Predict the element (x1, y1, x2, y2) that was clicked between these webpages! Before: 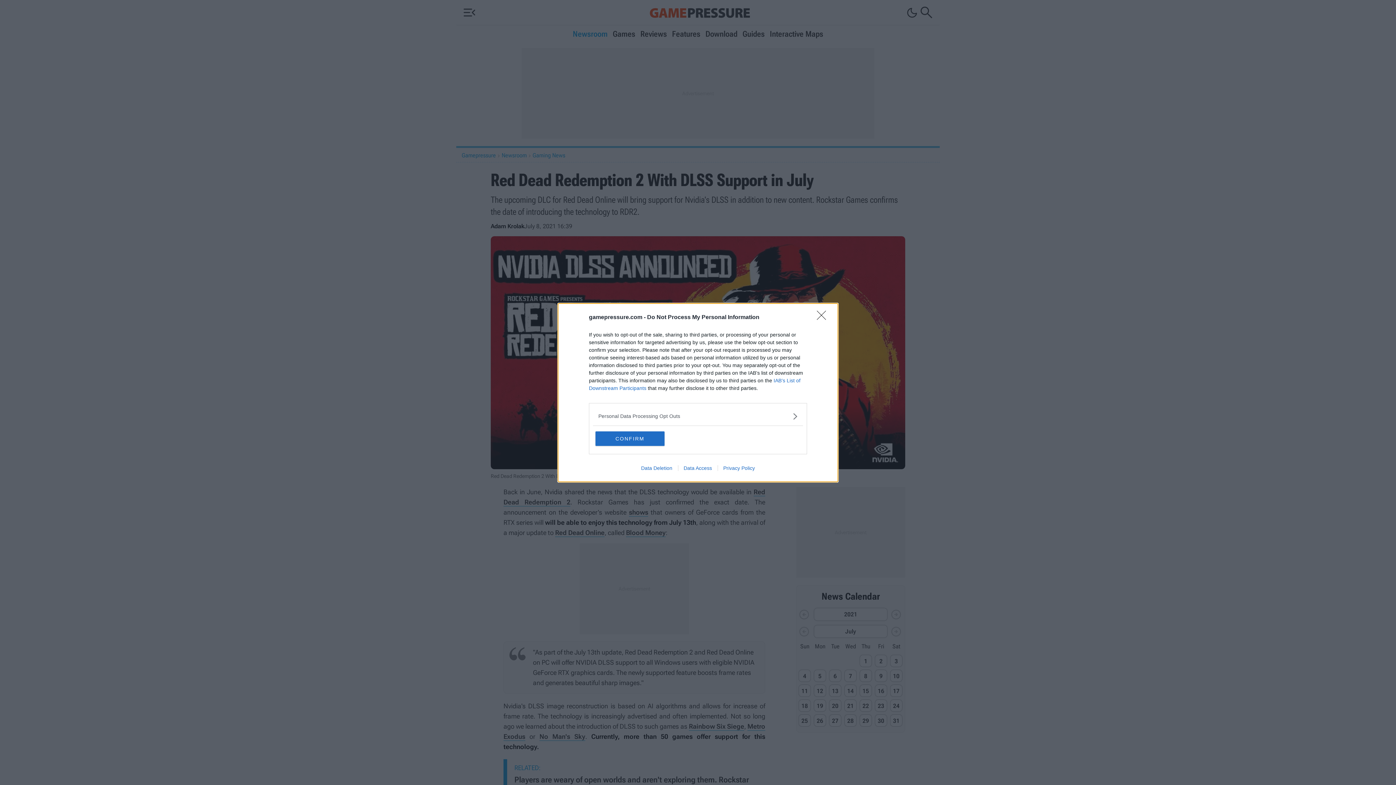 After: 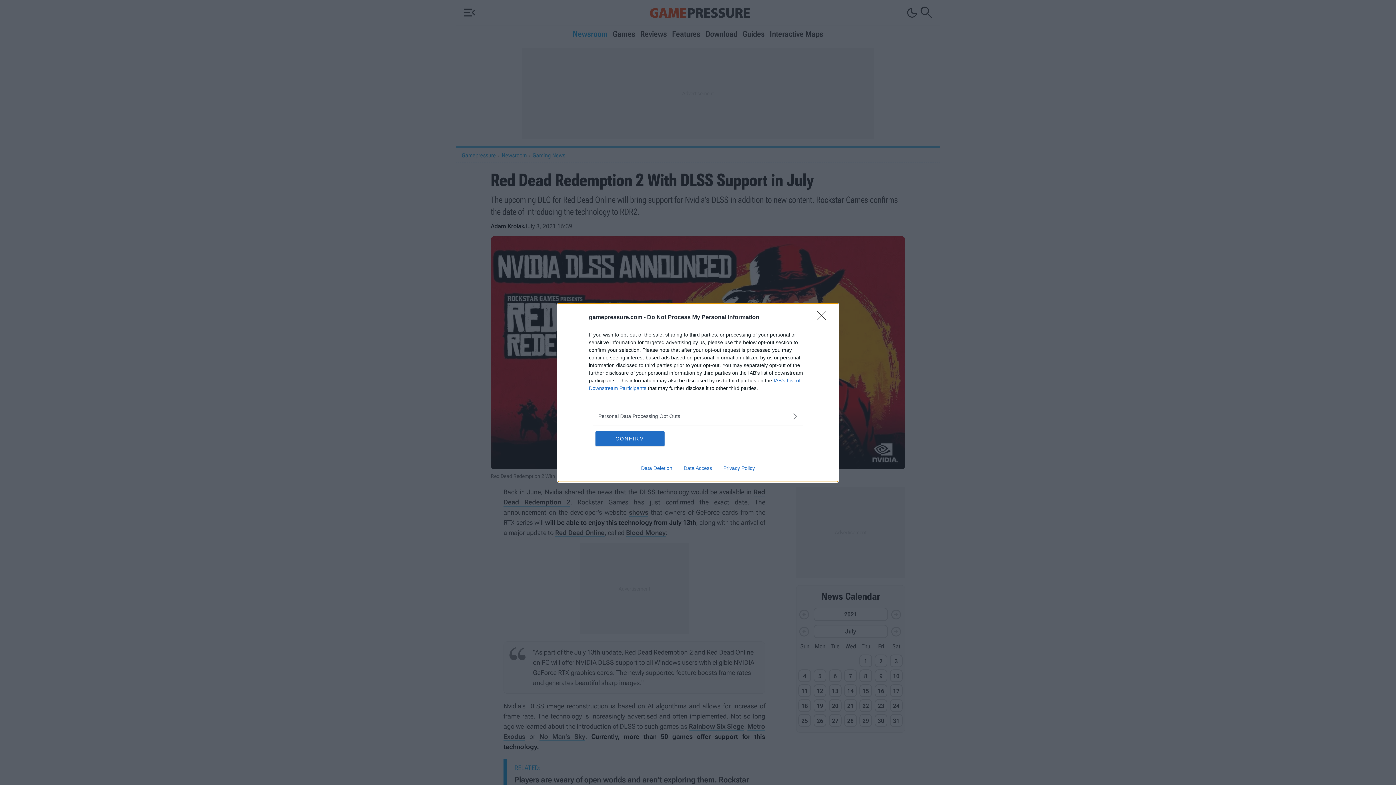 Action: bbox: (635, 465, 678, 471) label: Data Deletion